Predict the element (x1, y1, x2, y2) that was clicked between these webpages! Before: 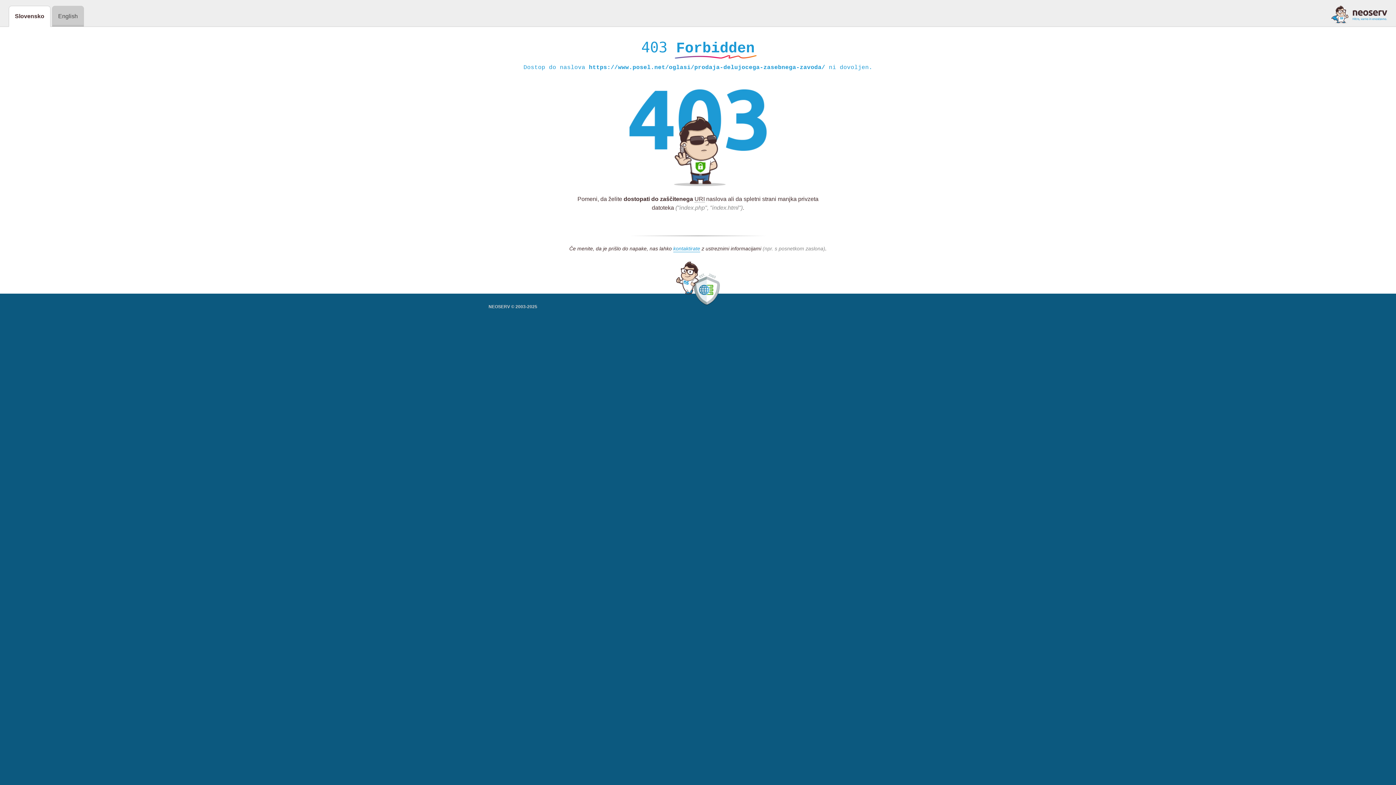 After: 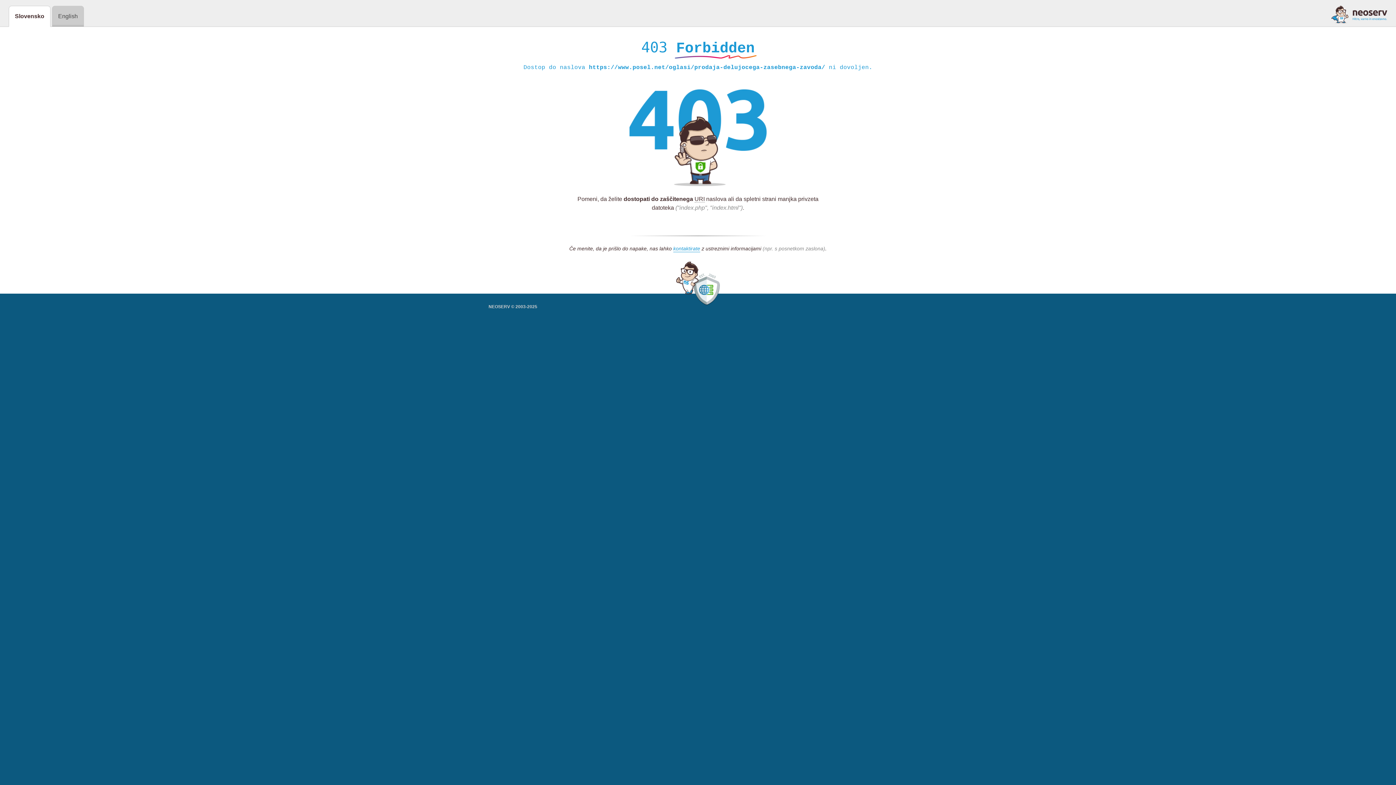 Action: bbox: (1331, 5, 1387, 23)